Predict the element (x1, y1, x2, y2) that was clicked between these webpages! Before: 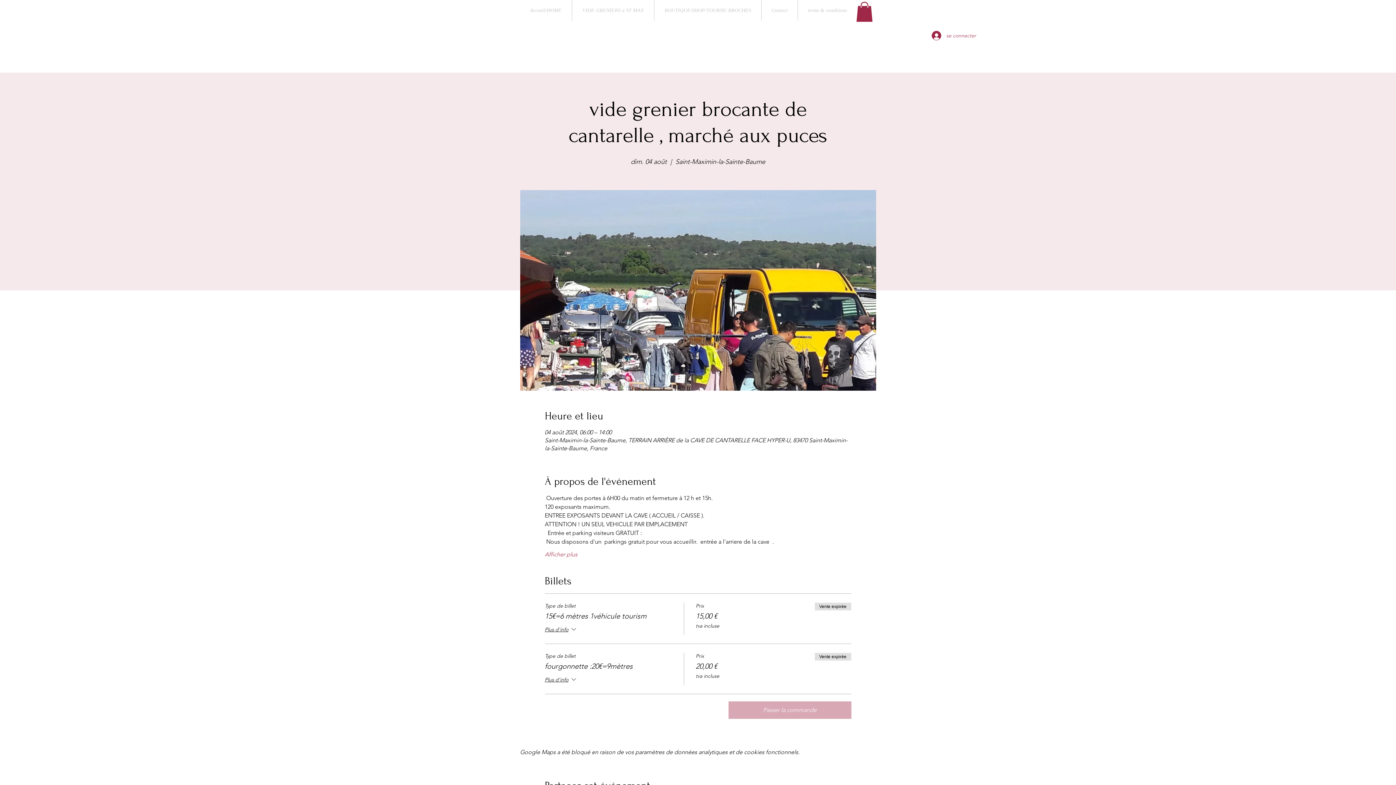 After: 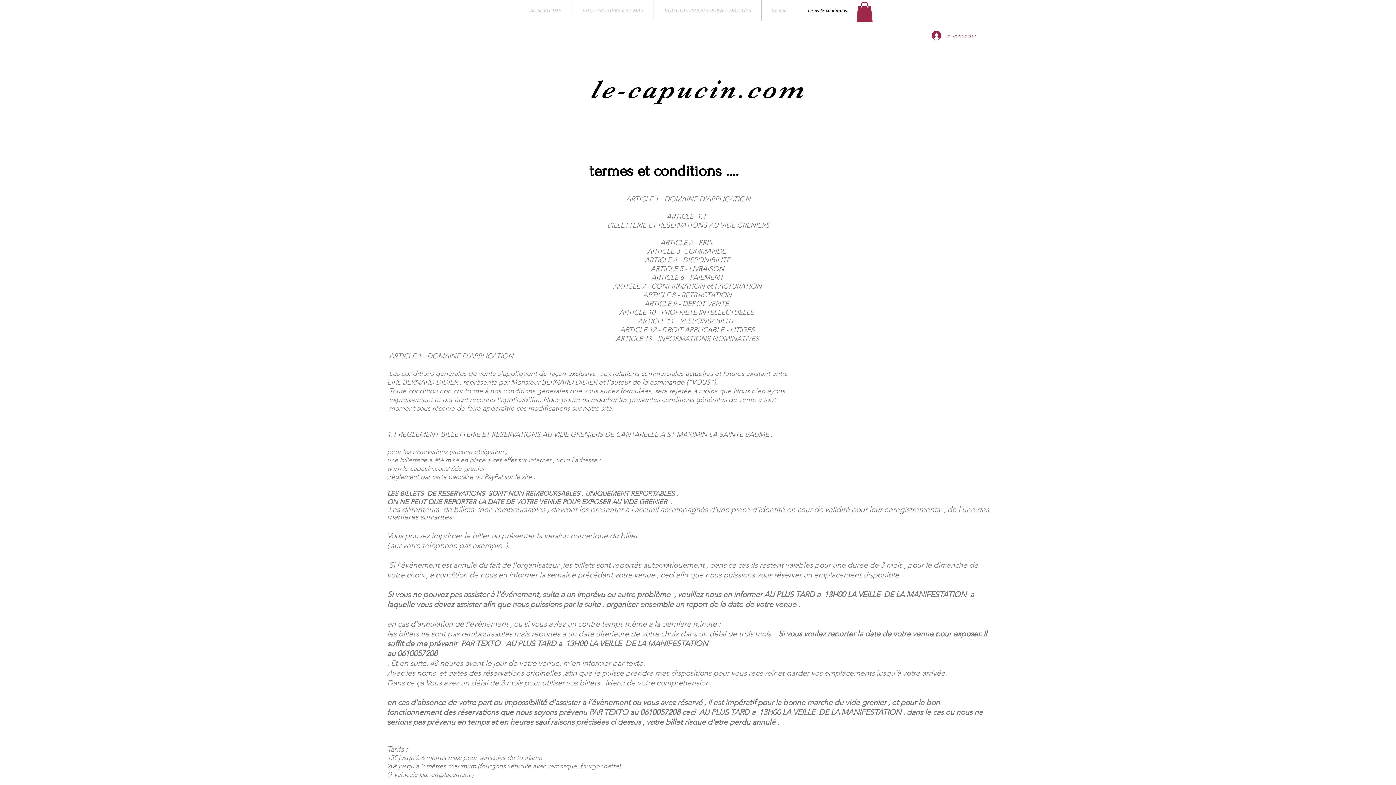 Action: bbox: (798, 0, 857, 20) label: terms & conditions